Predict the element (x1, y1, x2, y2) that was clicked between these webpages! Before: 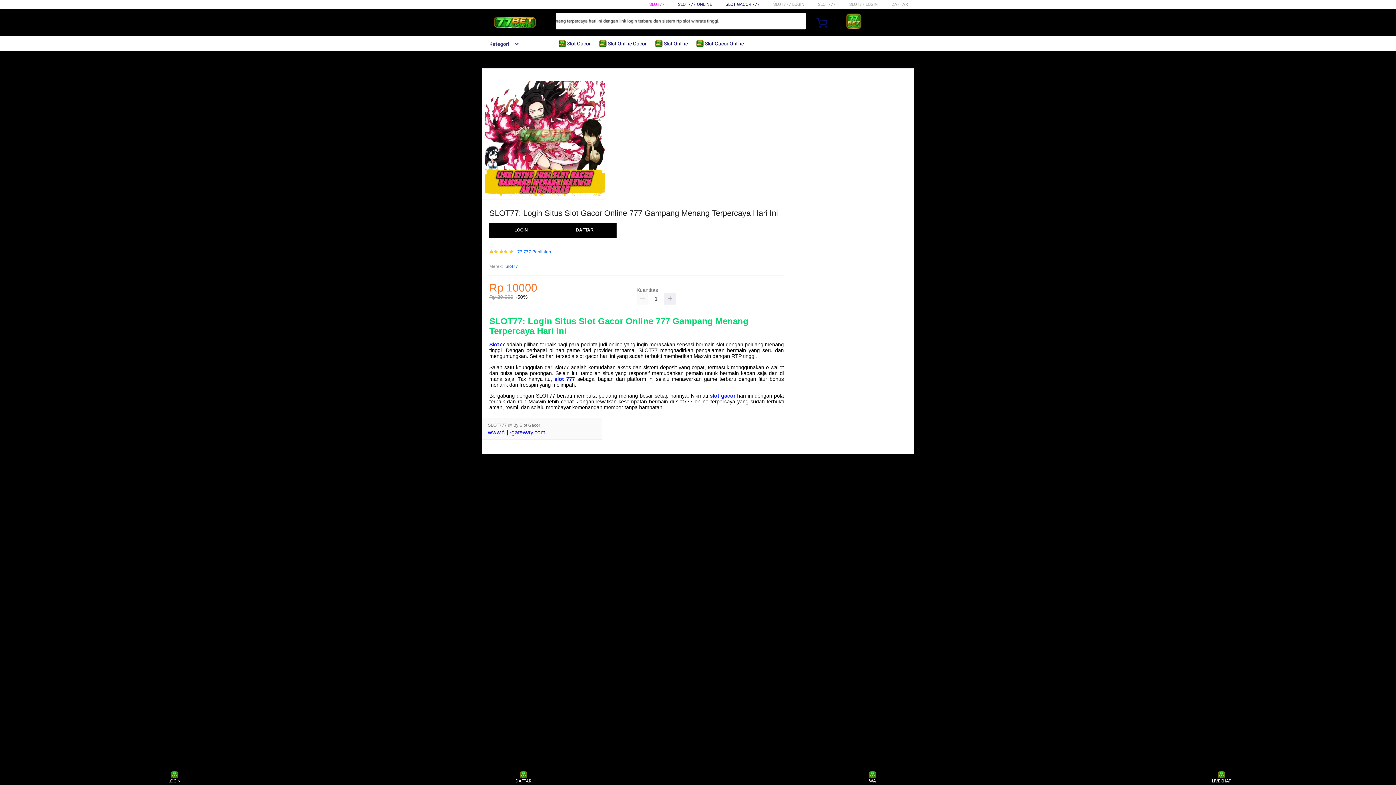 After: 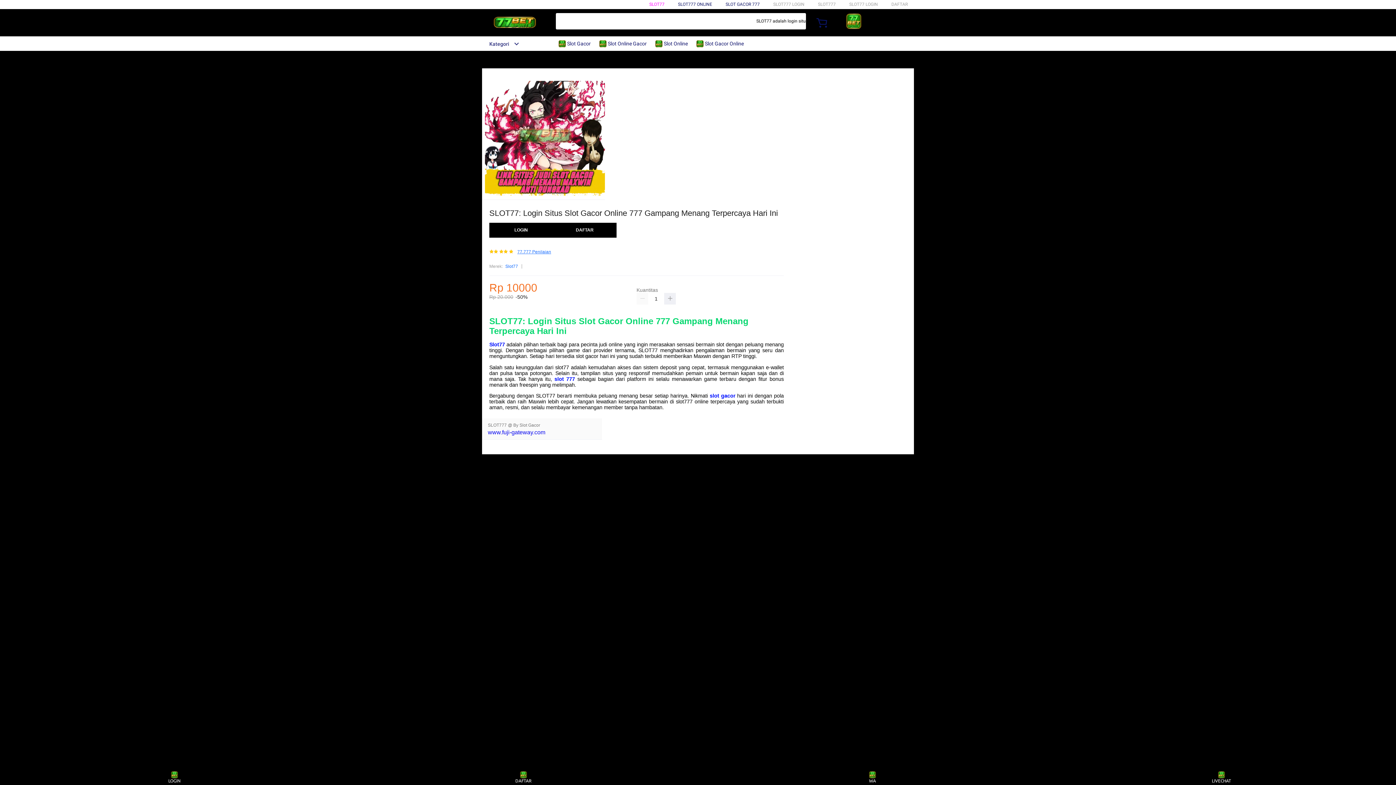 Action: bbox: (517, 249, 551, 254) label: 77.777 Penilaian